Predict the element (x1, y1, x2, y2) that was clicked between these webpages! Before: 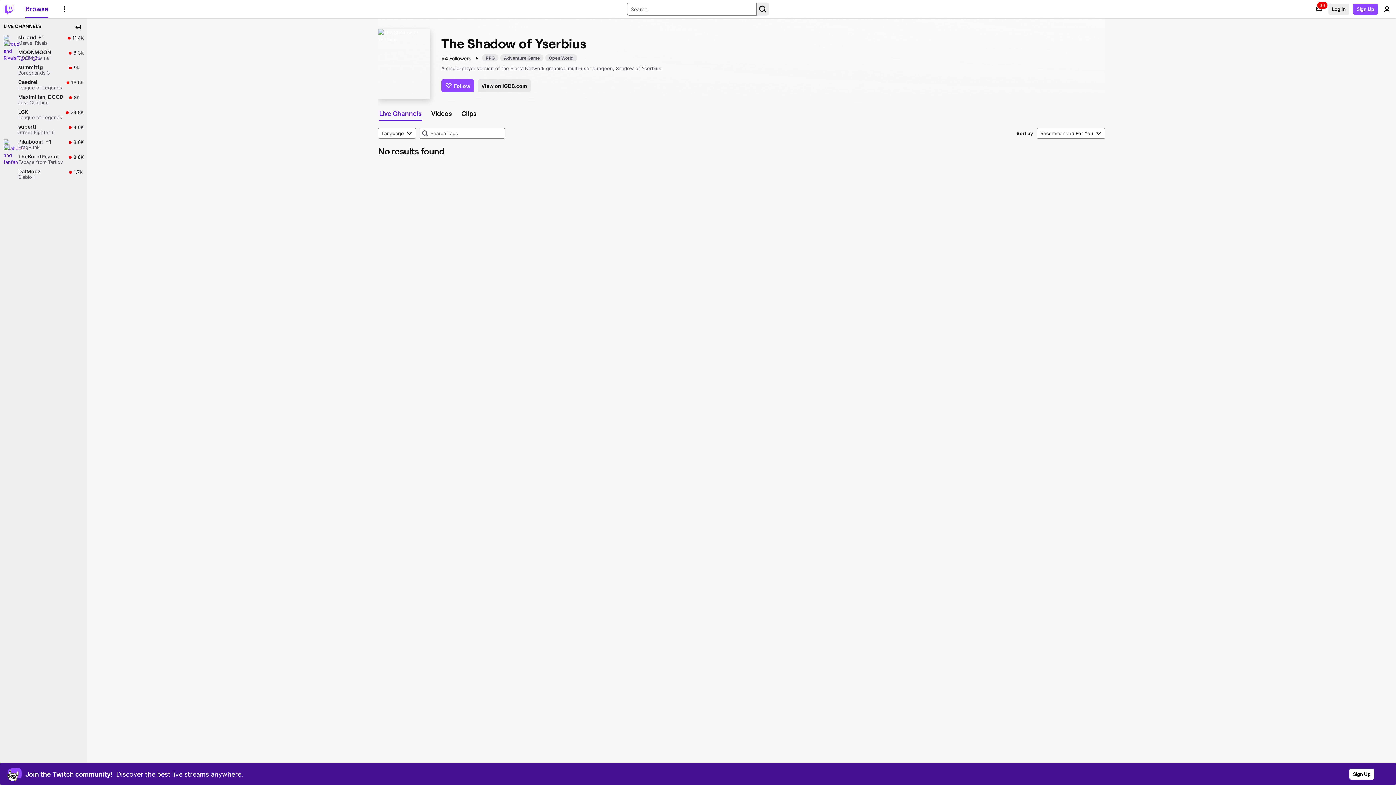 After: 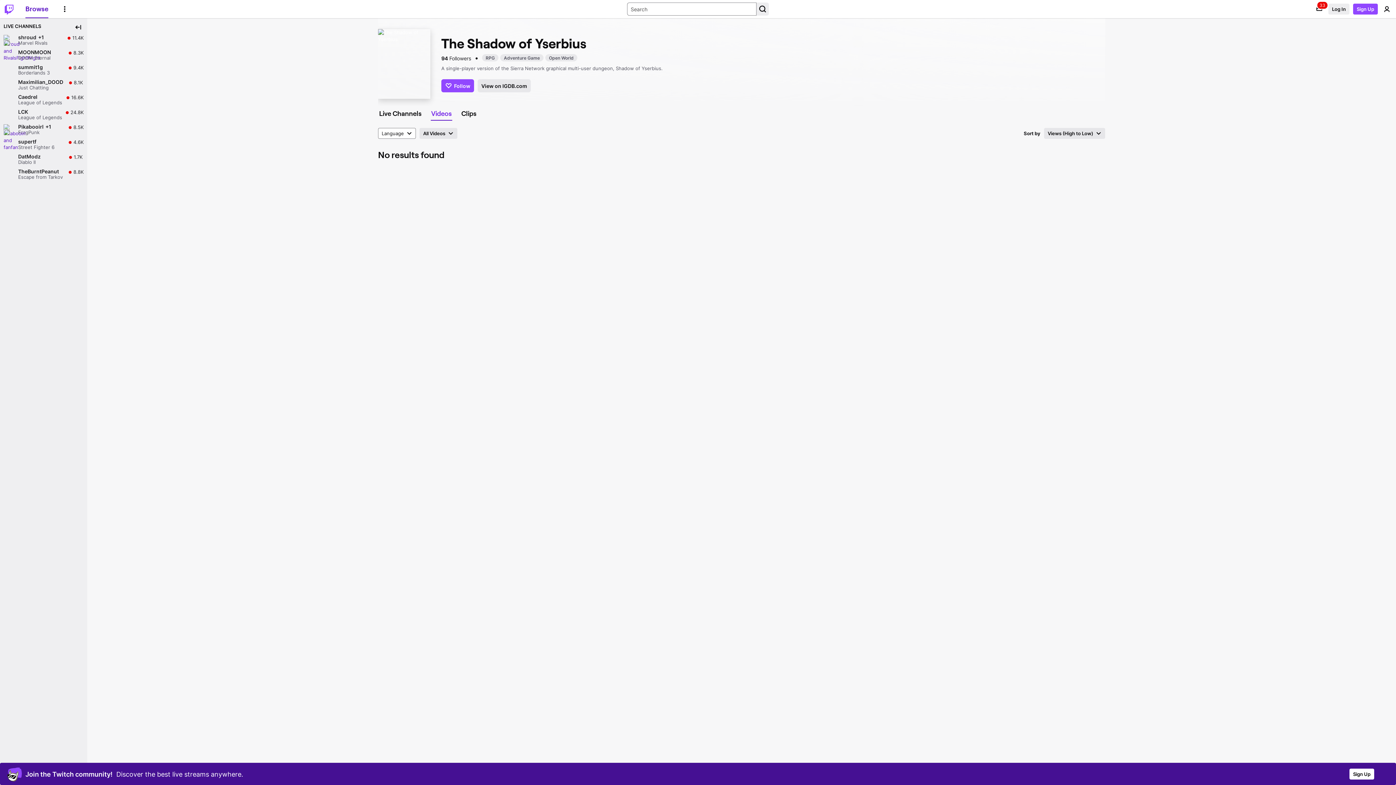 Action: bbox: (427, 107, 456, 119) label: Videos